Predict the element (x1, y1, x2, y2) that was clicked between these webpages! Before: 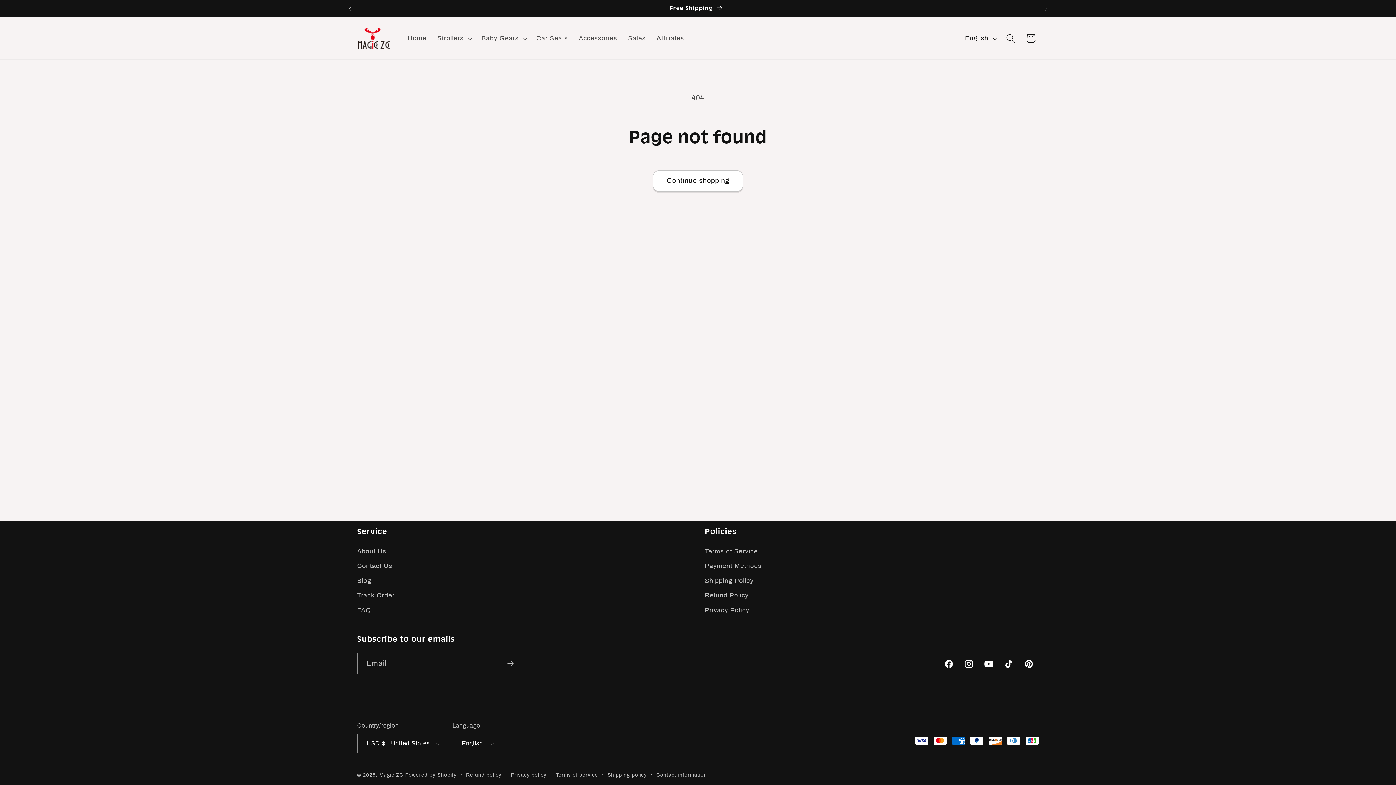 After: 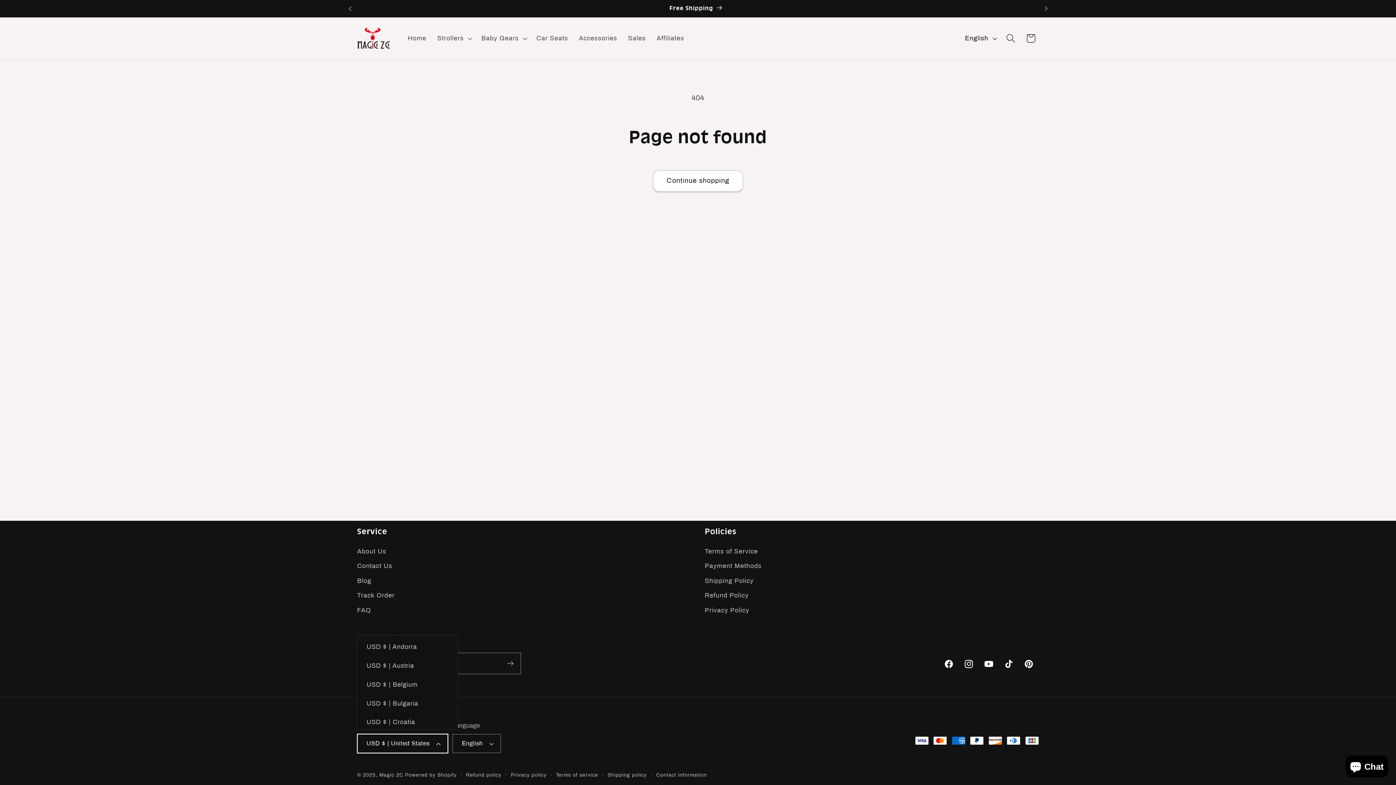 Action: label: USD $ | United States bbox: (357, 734, 448, 753)